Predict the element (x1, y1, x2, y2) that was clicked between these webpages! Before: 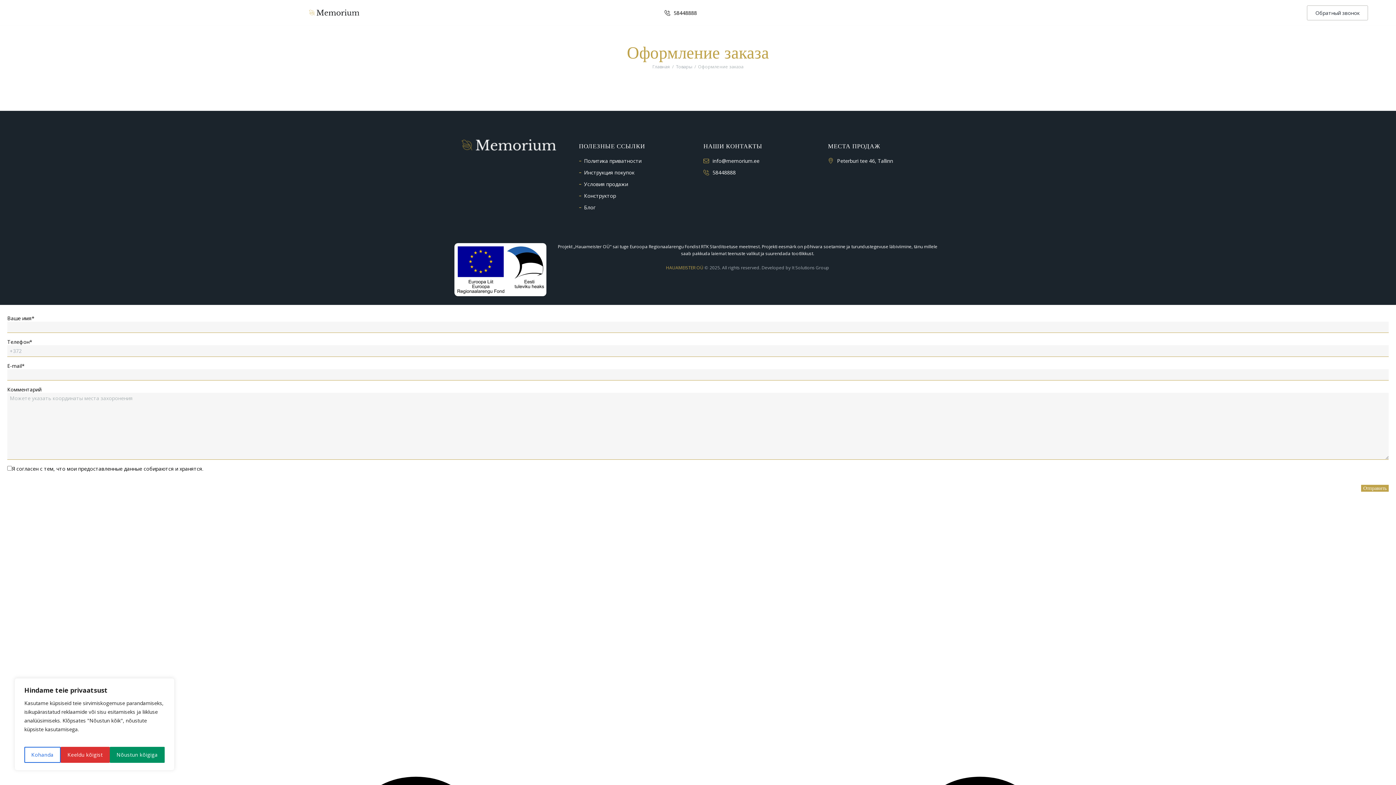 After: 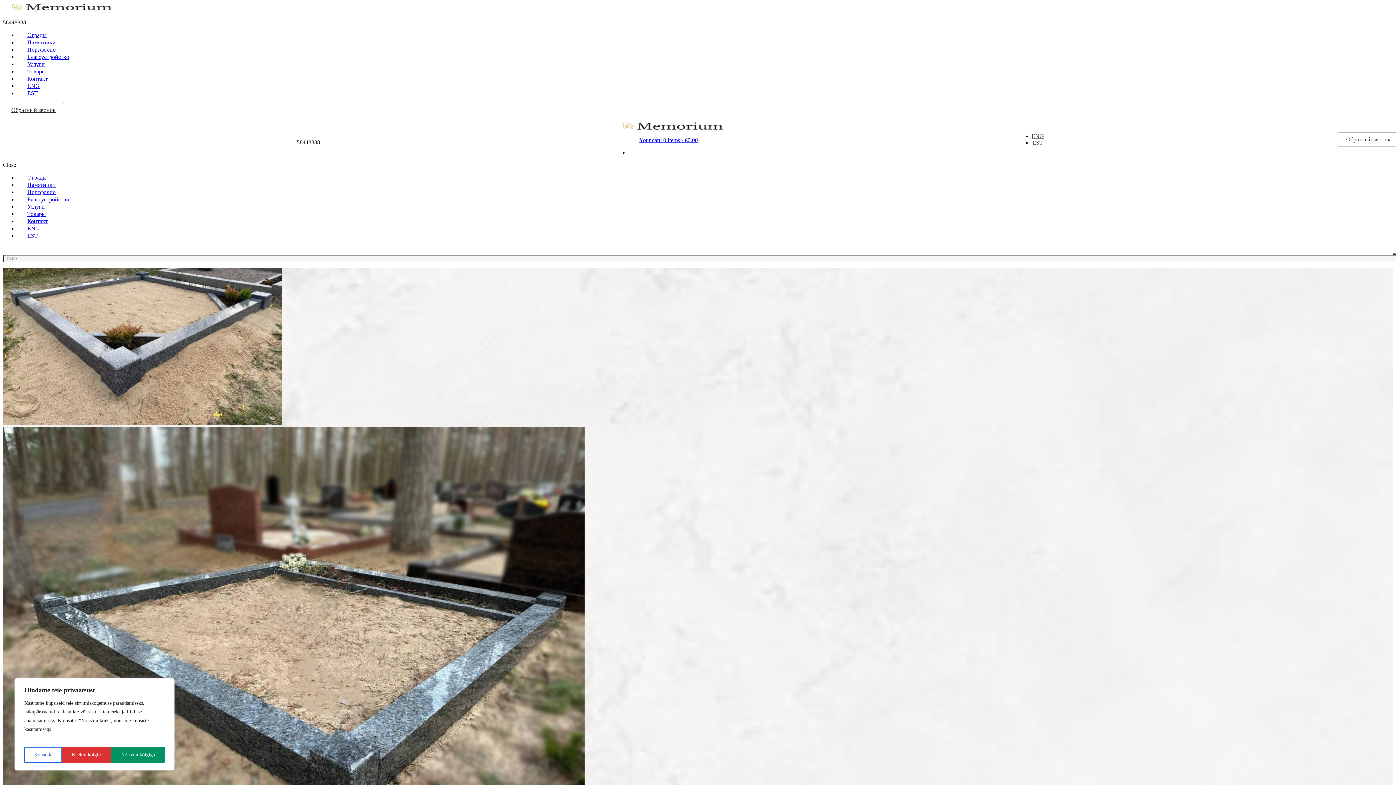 Action: bbox: (305, 8, 359, 17)